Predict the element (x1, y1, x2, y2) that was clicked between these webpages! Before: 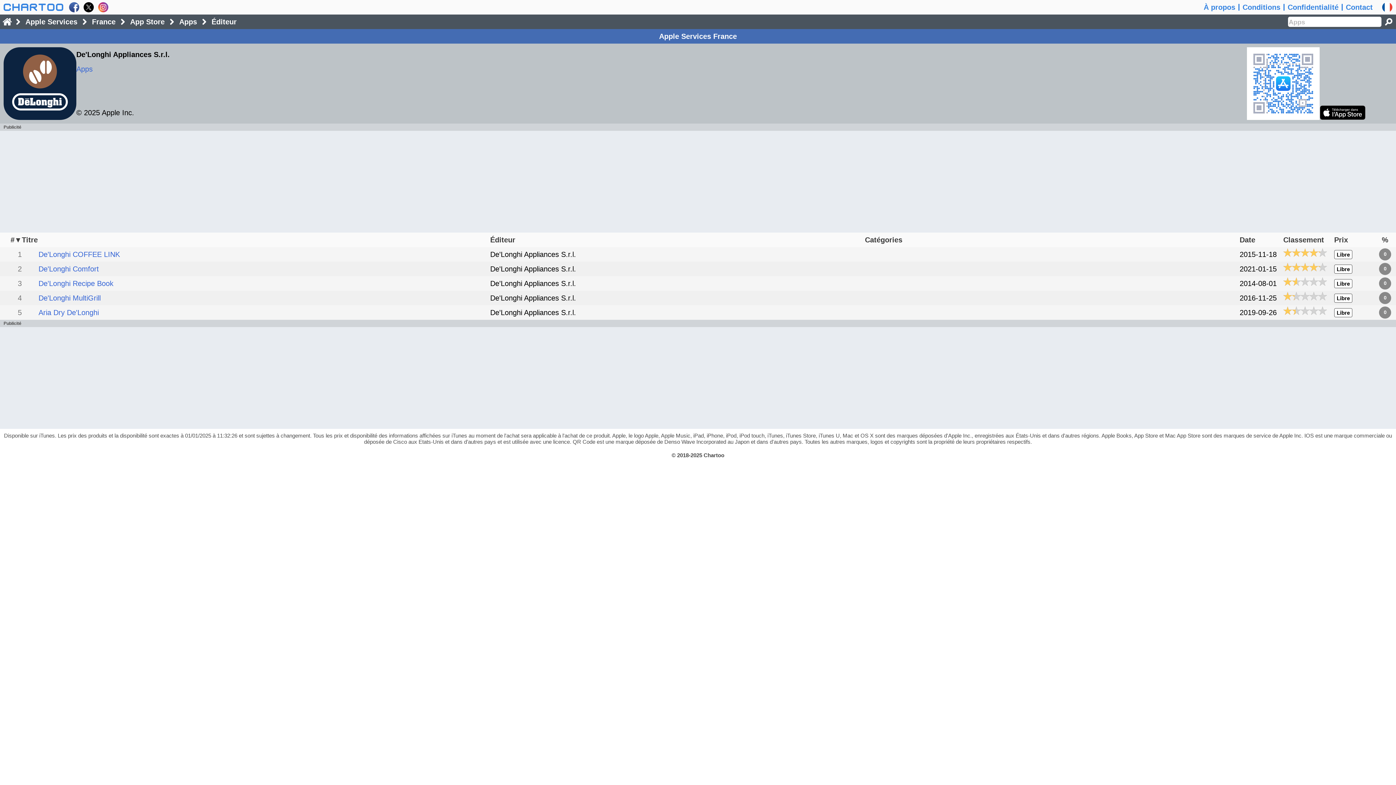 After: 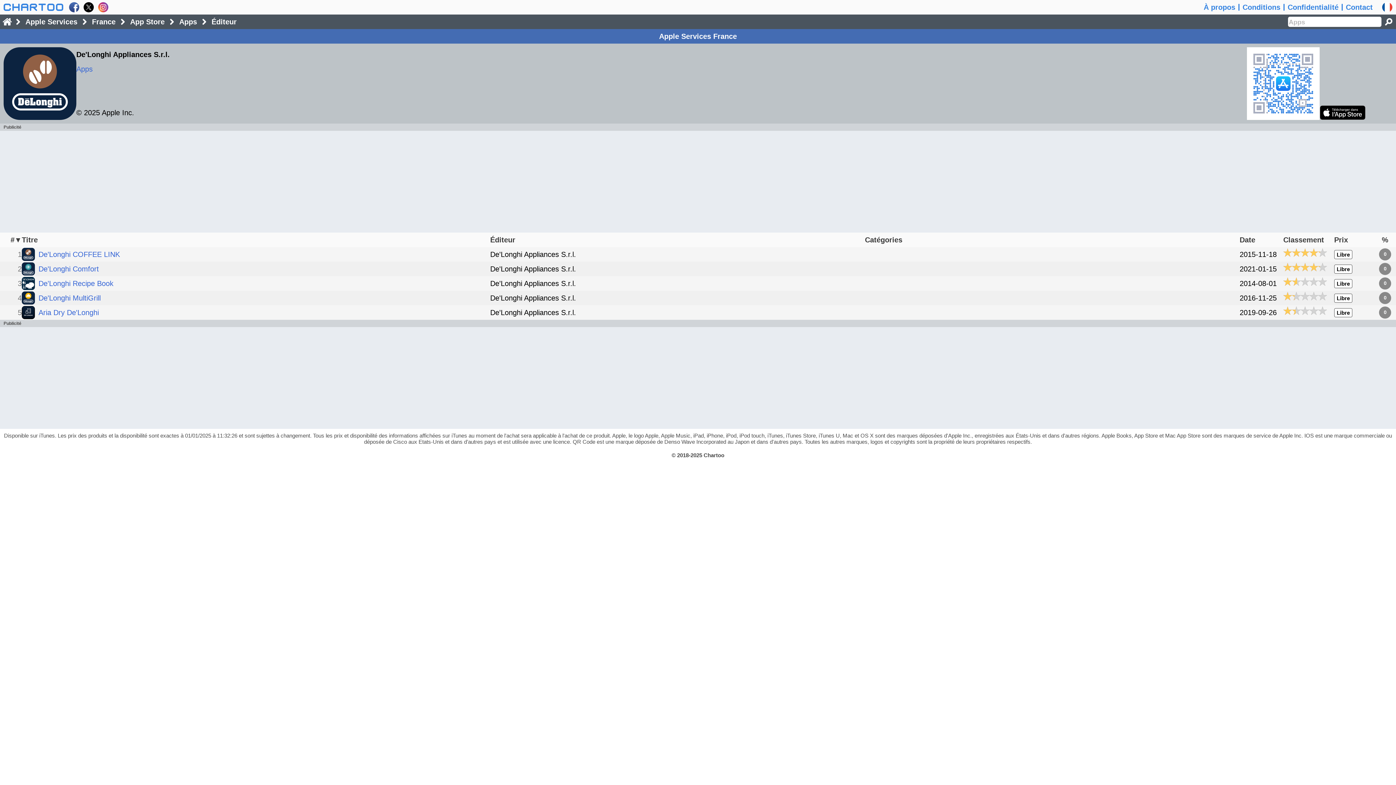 Action: bbox: (98, 2, 108, 12)